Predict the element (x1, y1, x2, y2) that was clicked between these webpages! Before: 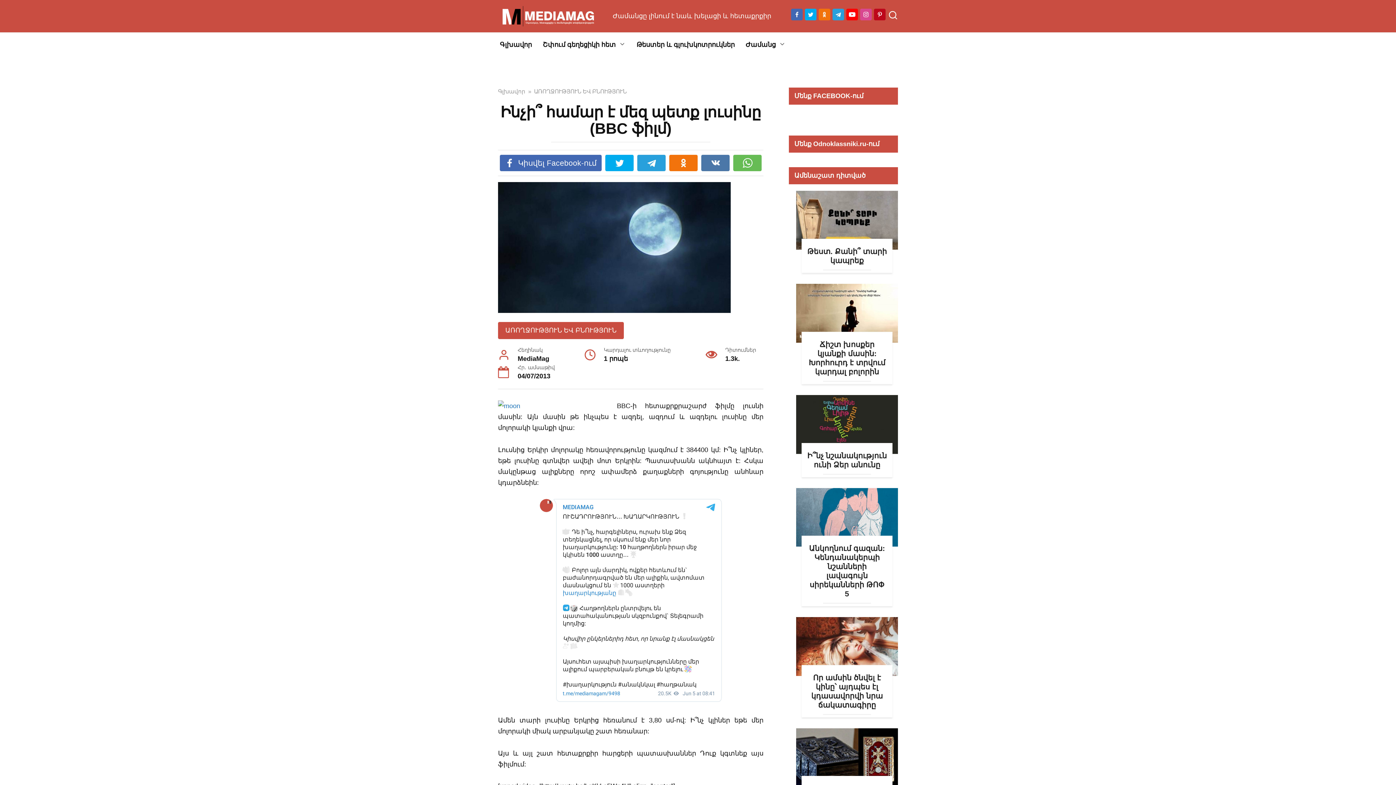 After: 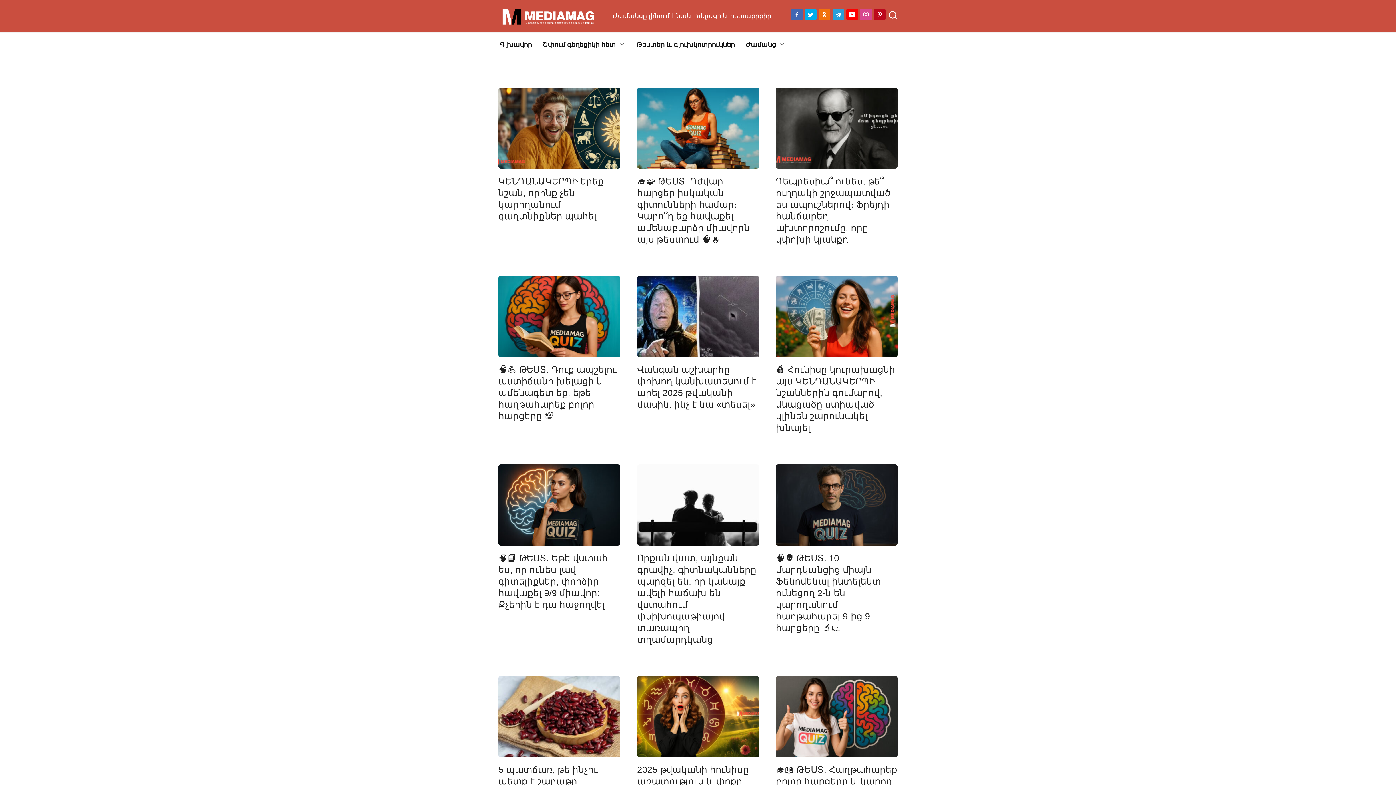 Action: bbox: (498, 12, 598, 19)